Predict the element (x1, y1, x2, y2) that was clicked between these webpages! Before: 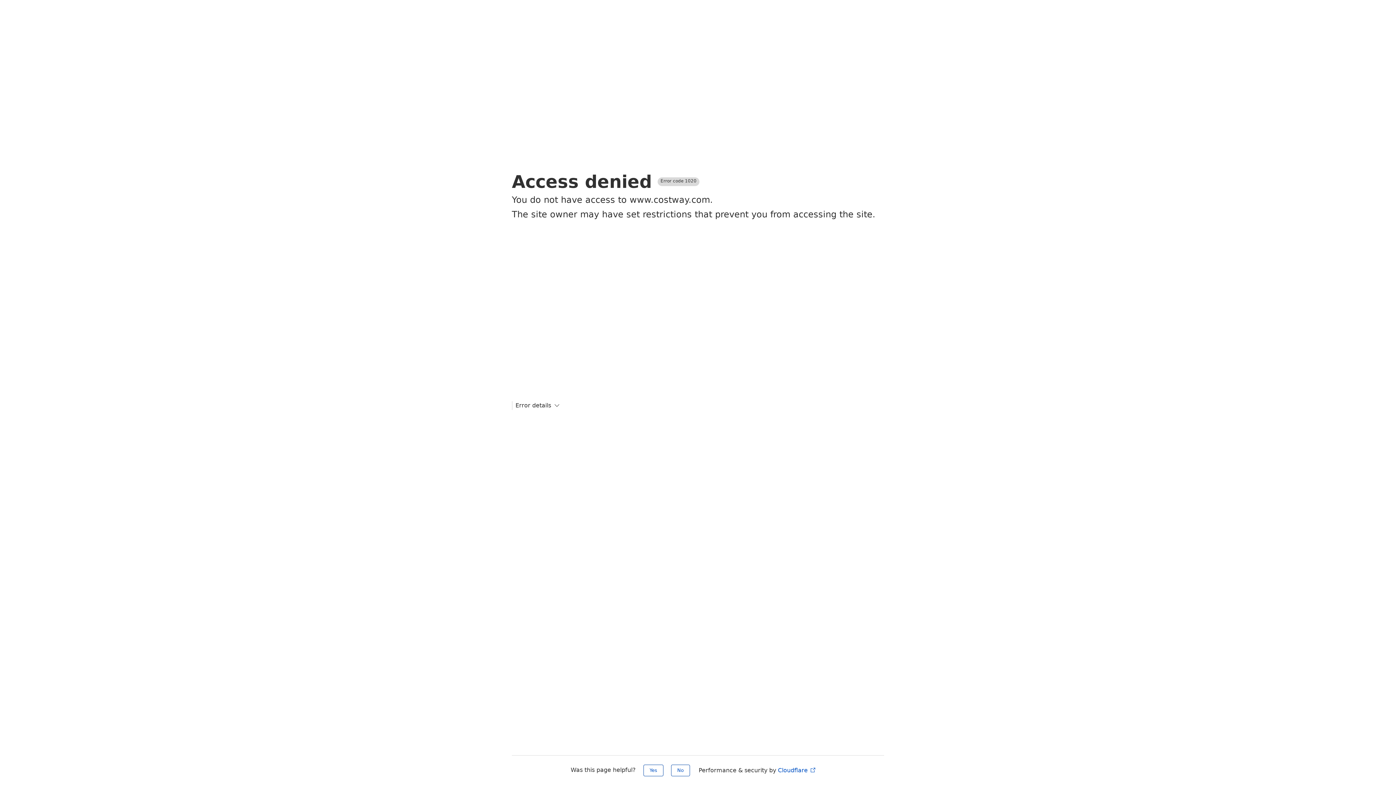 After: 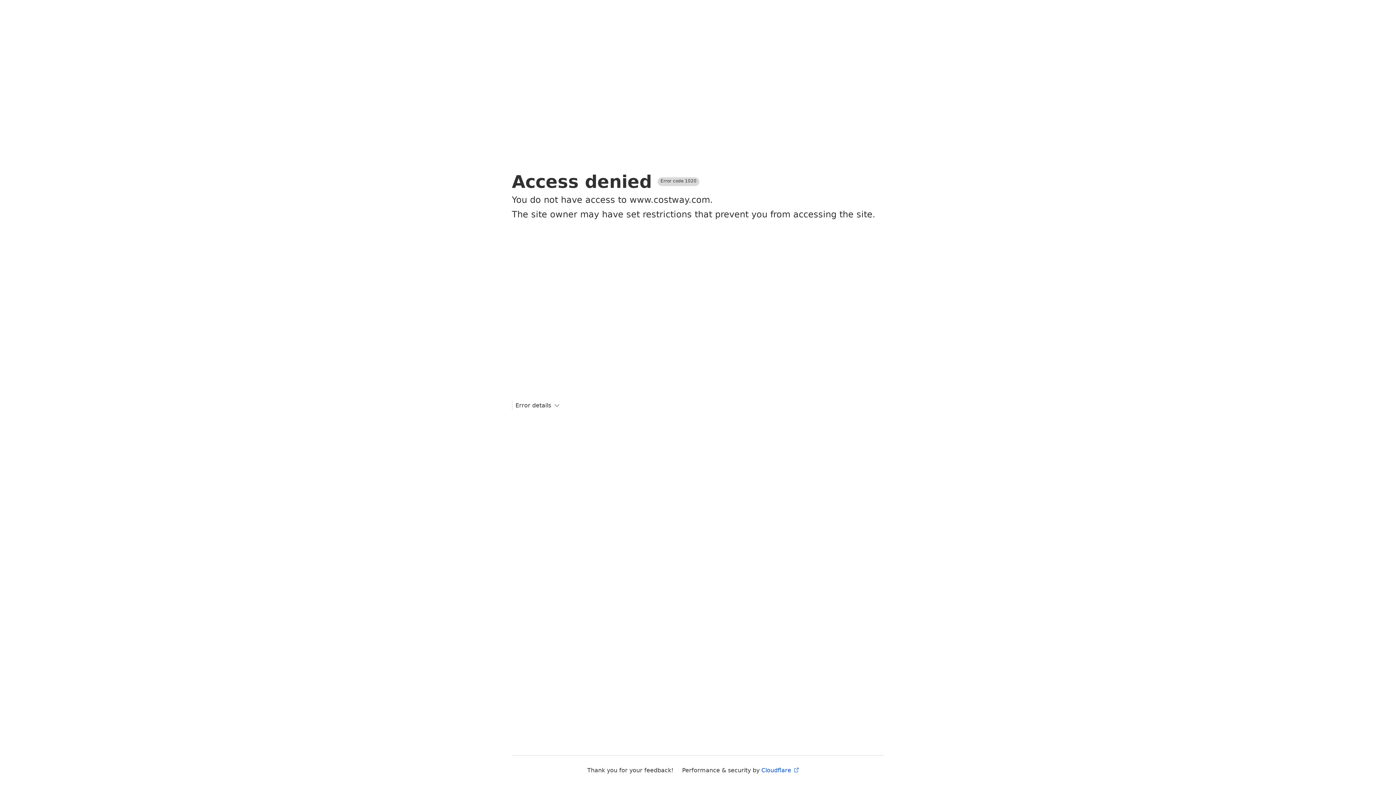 Action: bbox: (671, 765, 690, 776) label: No